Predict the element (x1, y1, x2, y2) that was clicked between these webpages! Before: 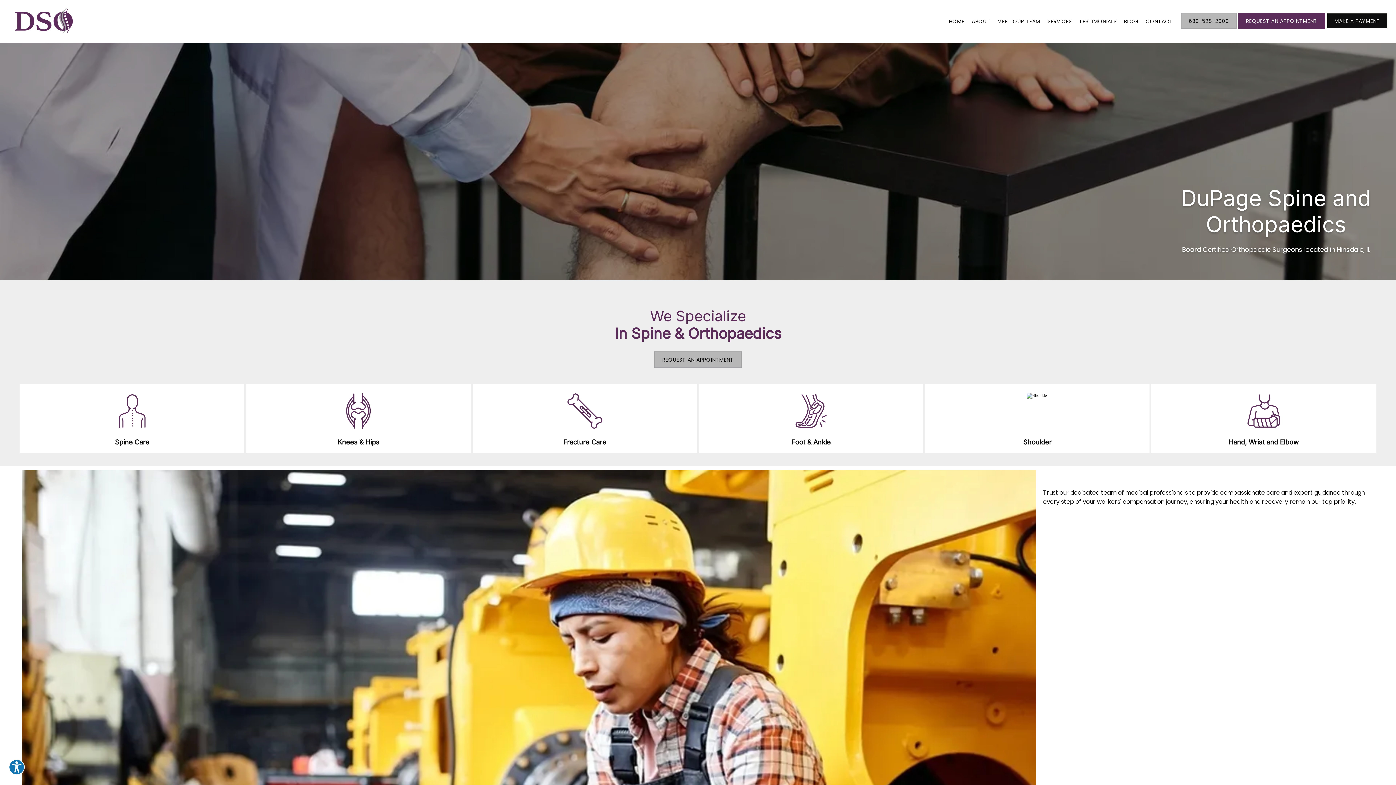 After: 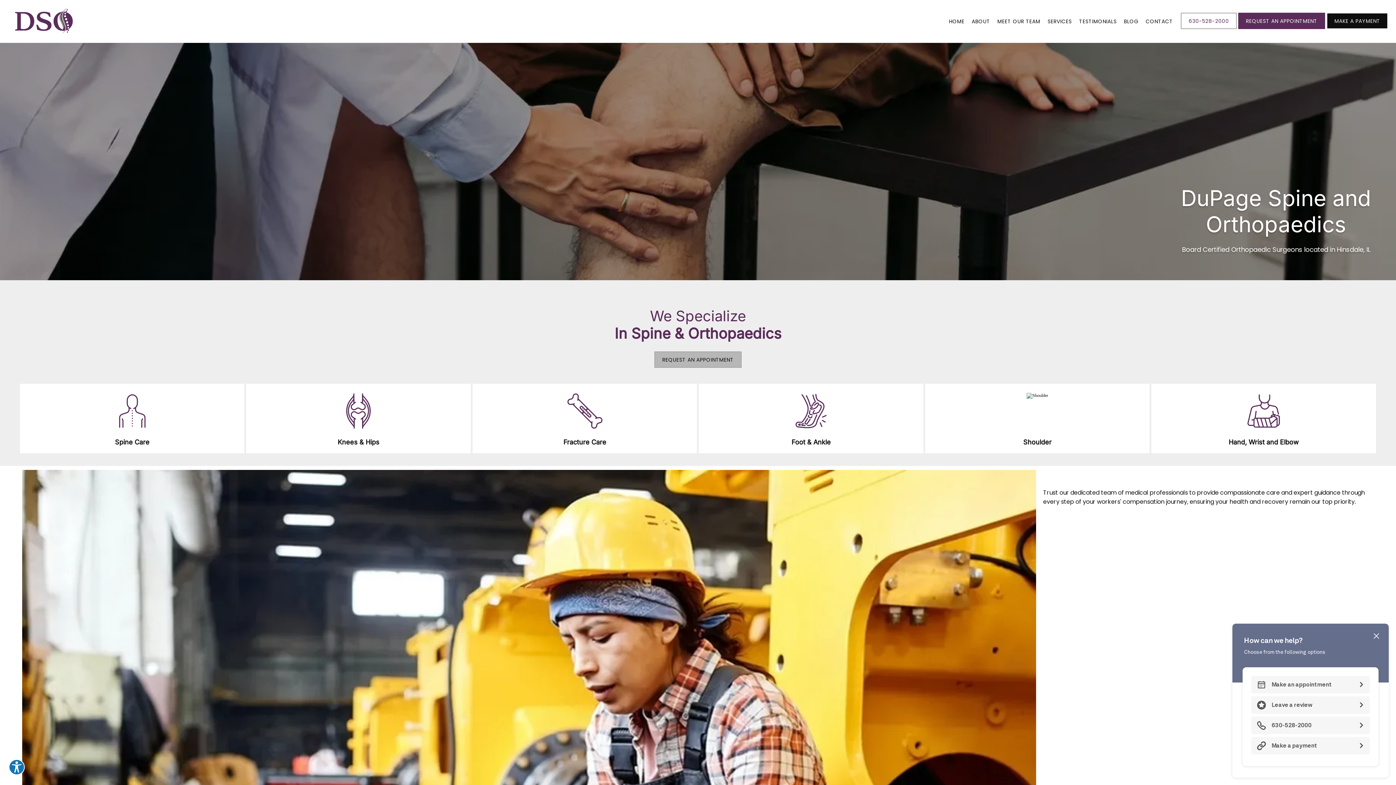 Action: label: 630-528-2000 bbox: (1180, 25, 1237, 30)